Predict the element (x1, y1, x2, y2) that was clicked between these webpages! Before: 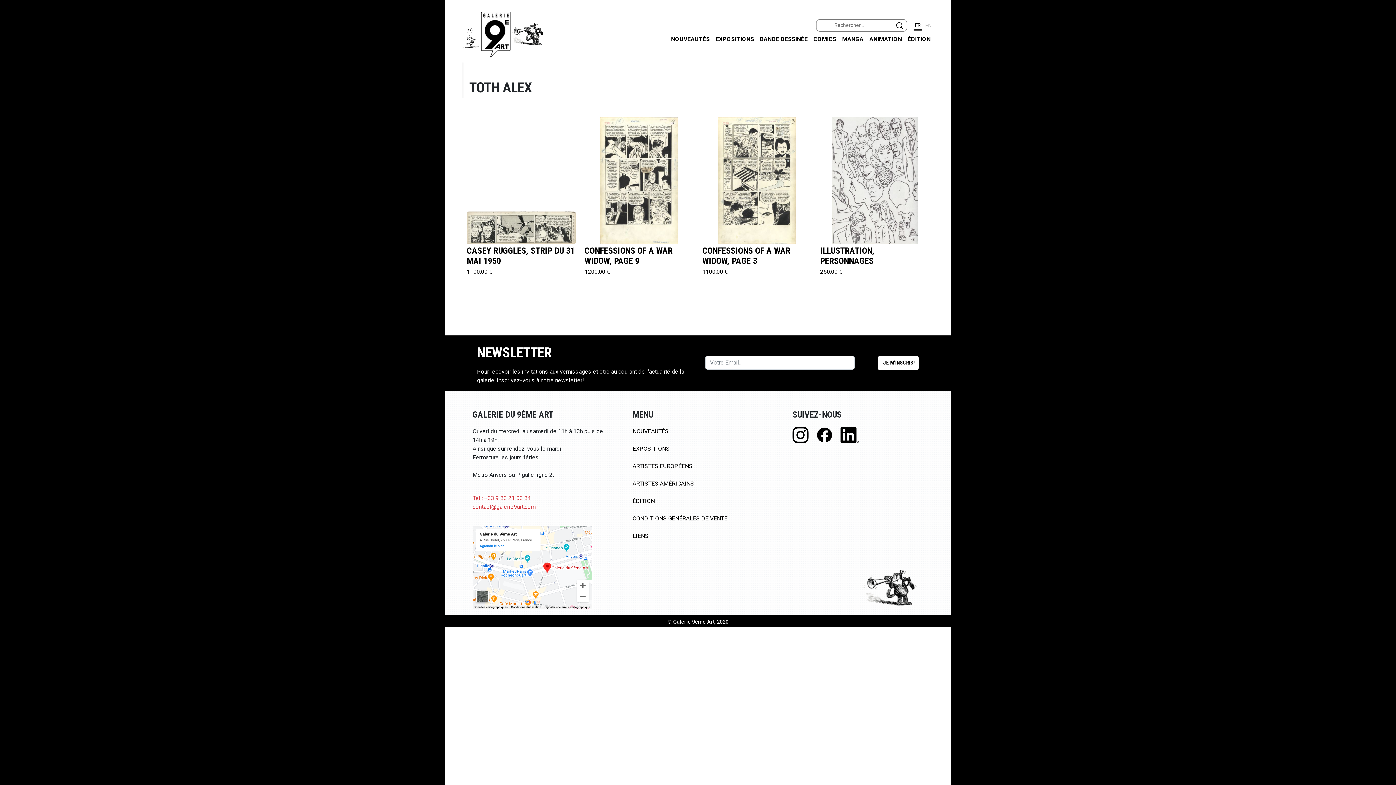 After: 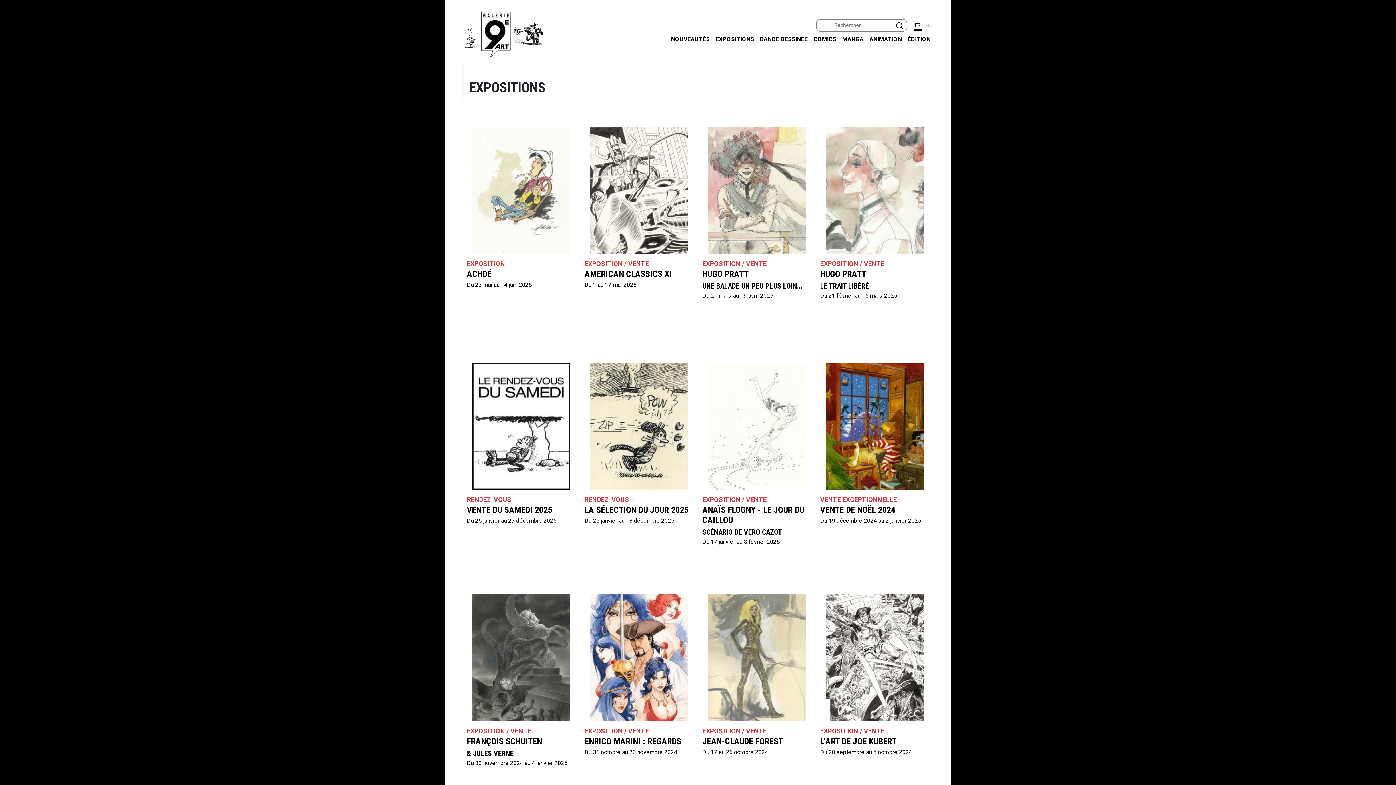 Action: label: EXPOSITIONS bbox: (712, 31, 757, 46)